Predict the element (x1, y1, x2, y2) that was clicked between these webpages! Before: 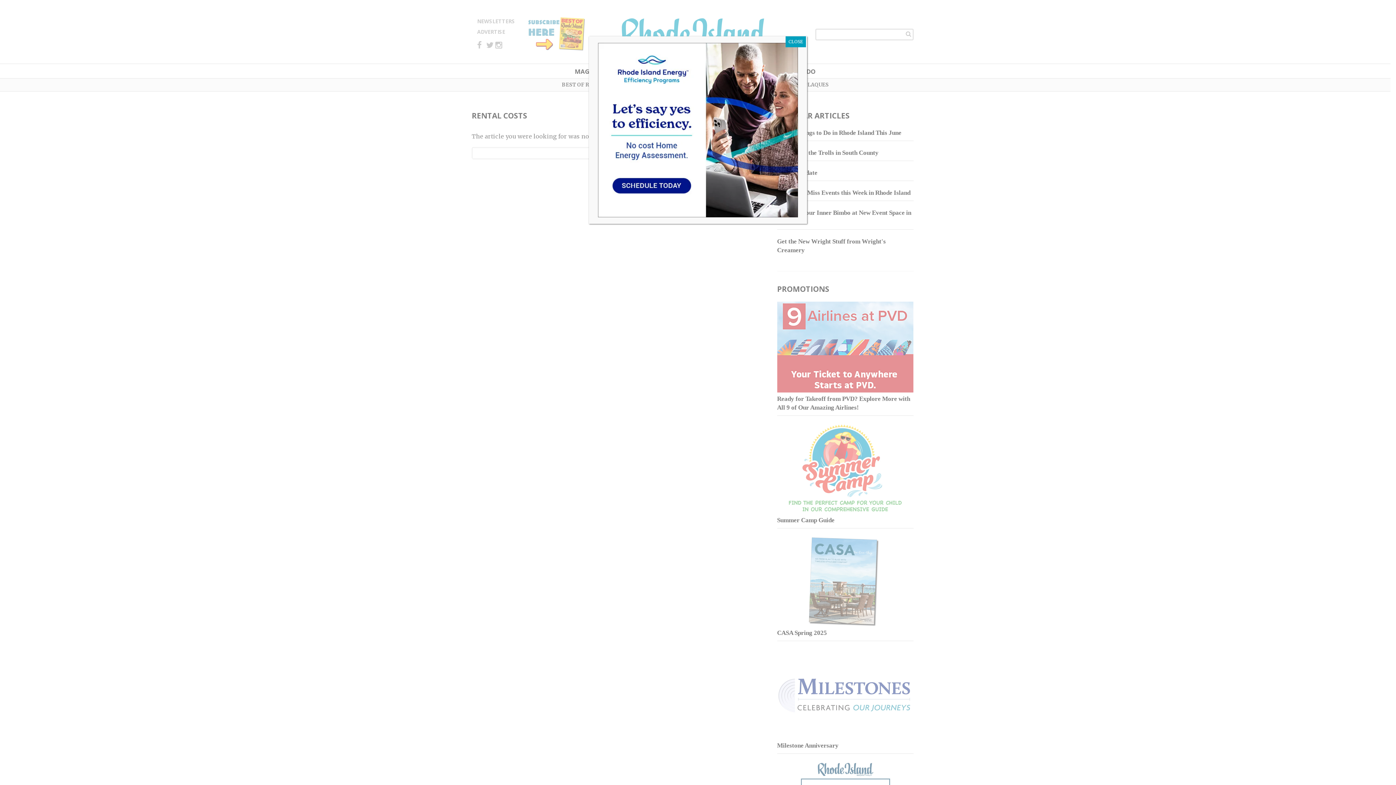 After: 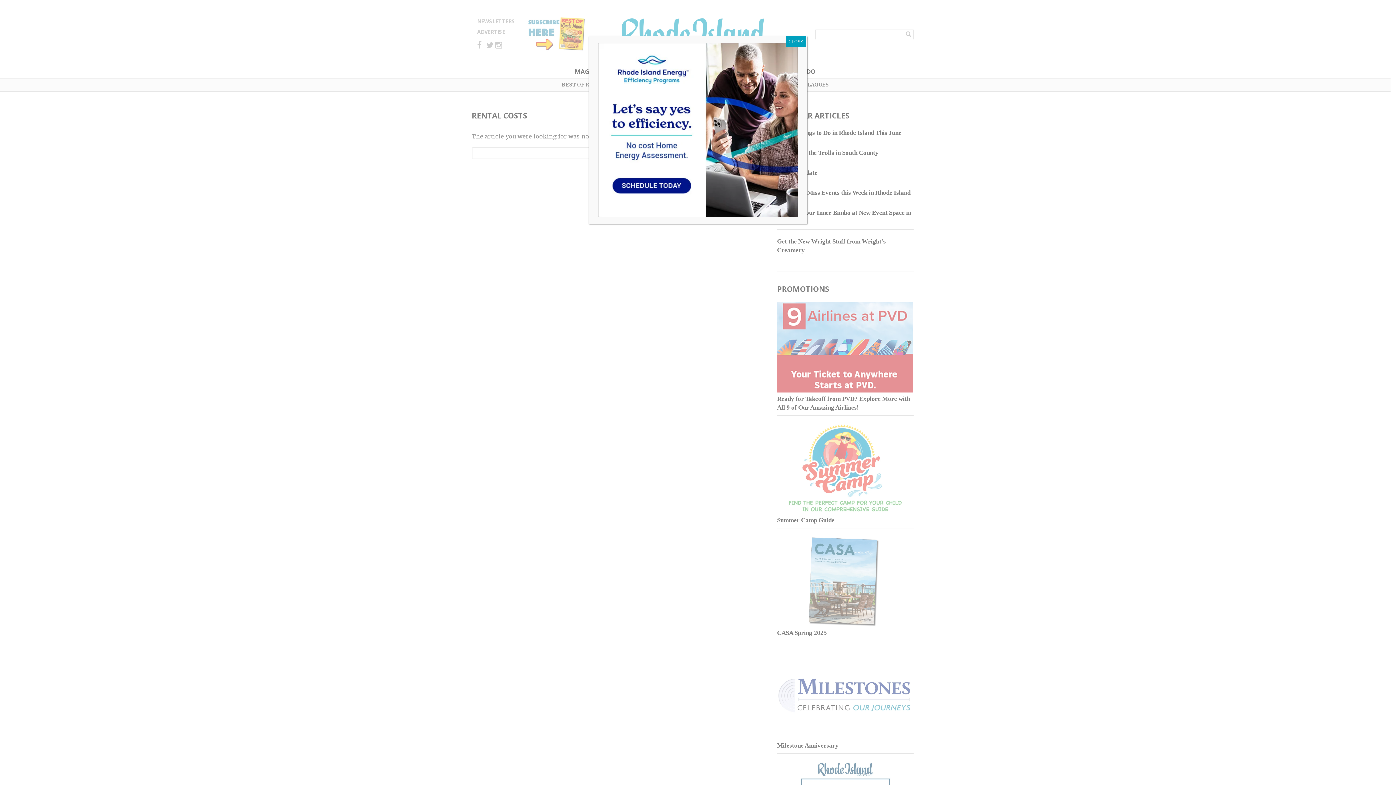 Action: bbox: (598, 125, 798, 133)